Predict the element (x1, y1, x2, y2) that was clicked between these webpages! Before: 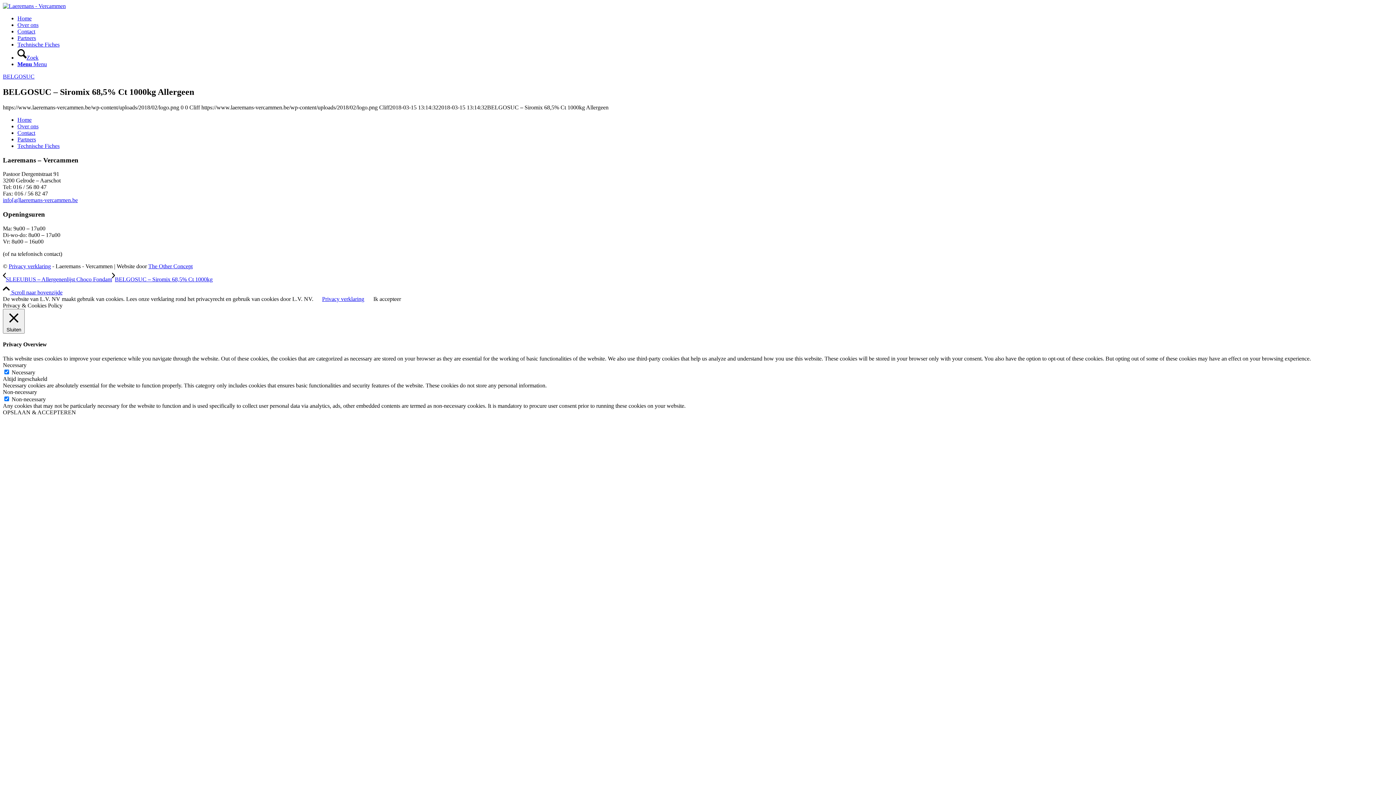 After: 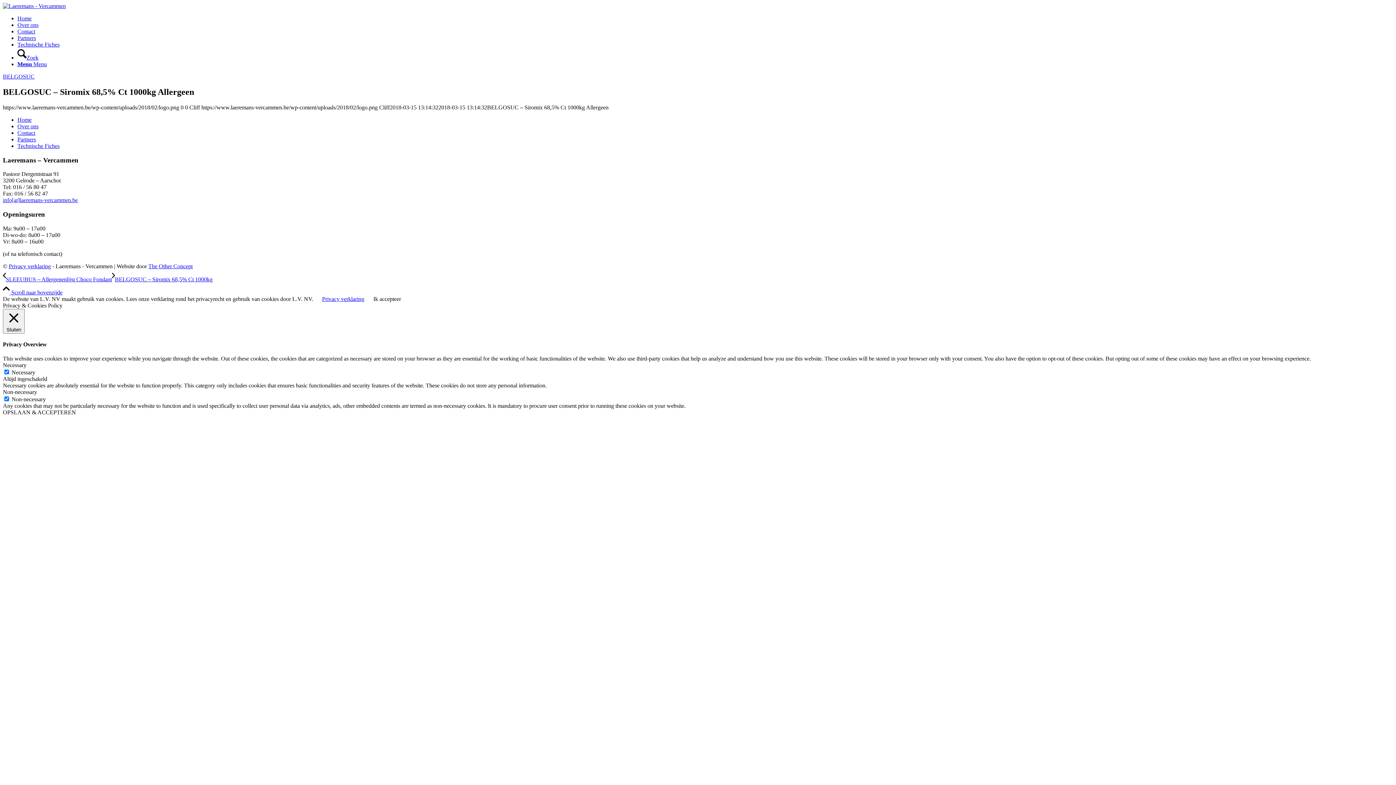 Action: bbox: (17, 61, 46, 67) label: Menu